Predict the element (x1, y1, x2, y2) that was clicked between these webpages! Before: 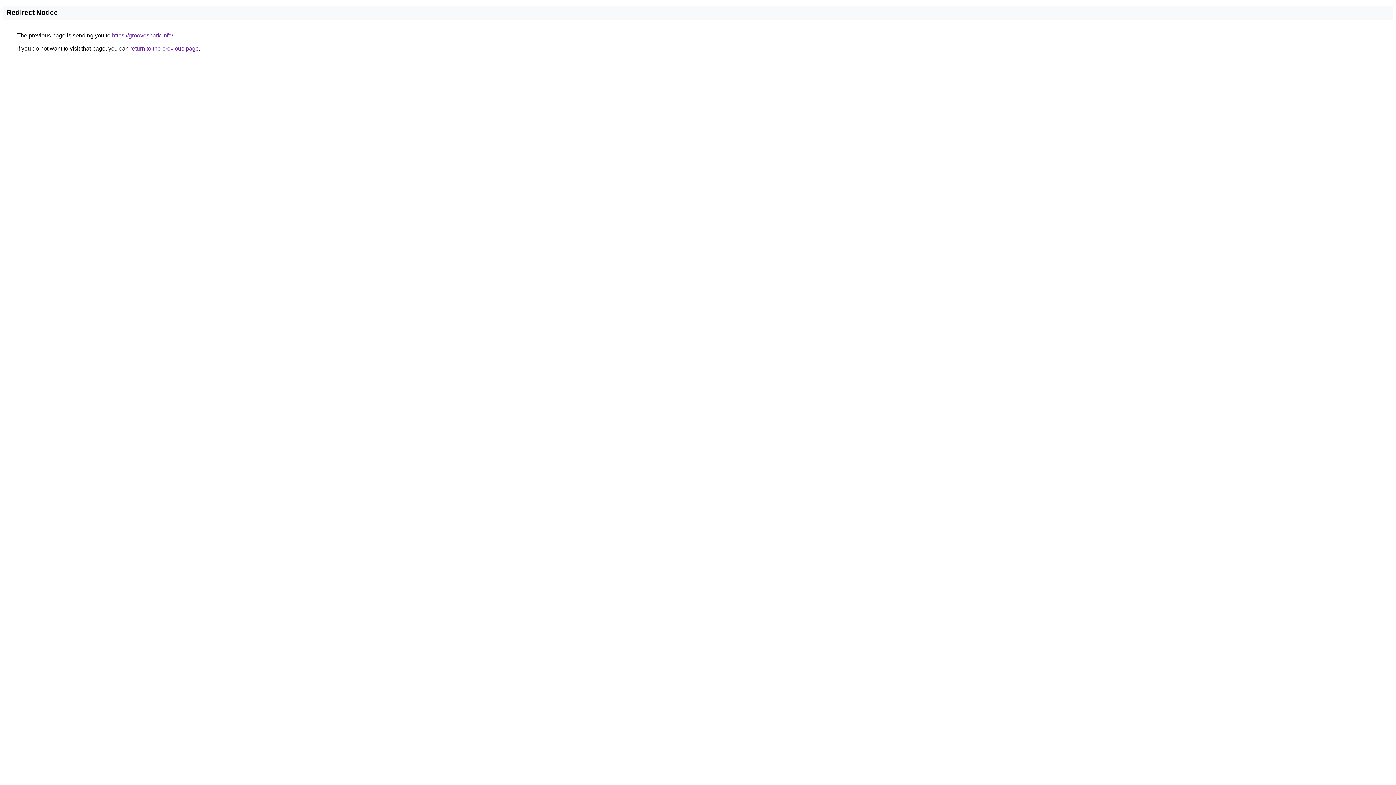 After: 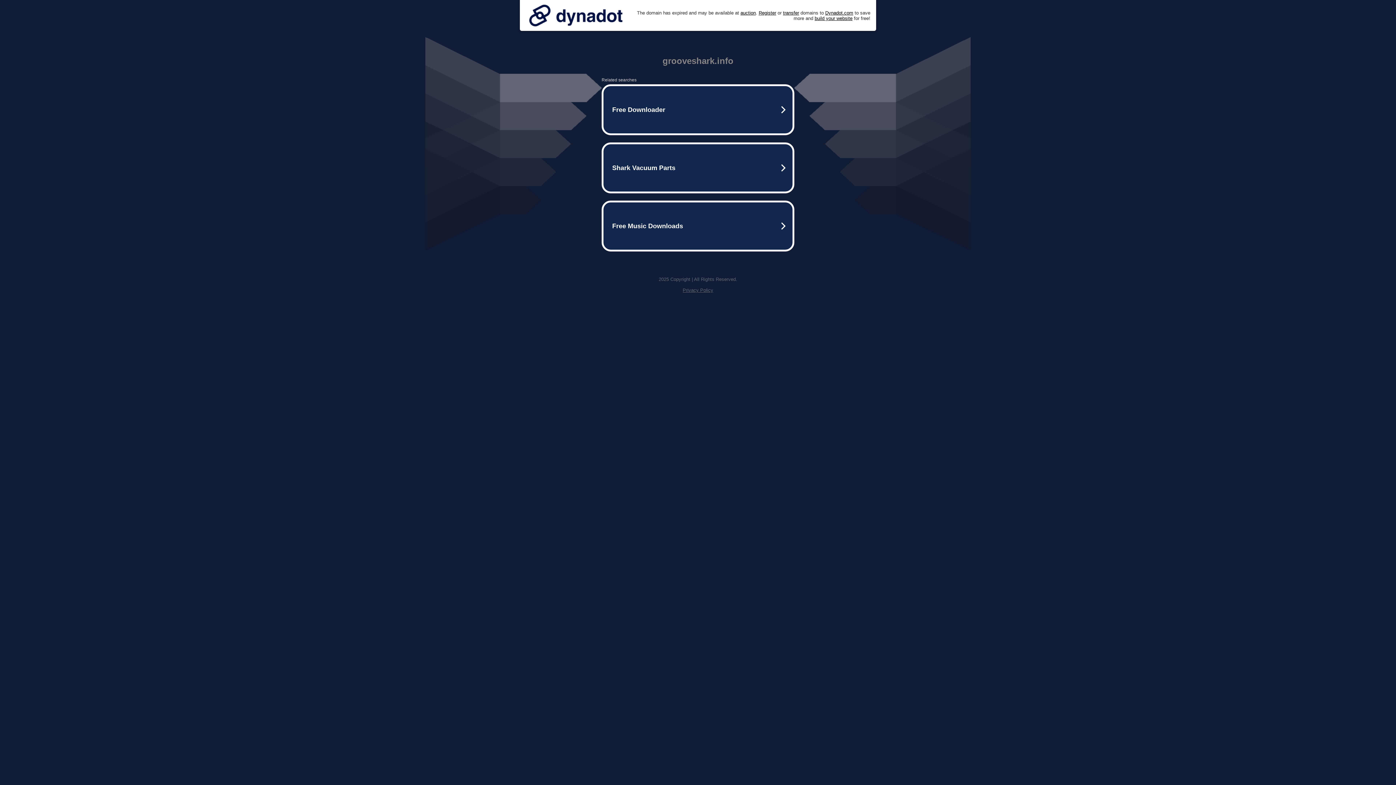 Action: label: https://grooveshark.info/ bbox: (112, 32, 173, 38)